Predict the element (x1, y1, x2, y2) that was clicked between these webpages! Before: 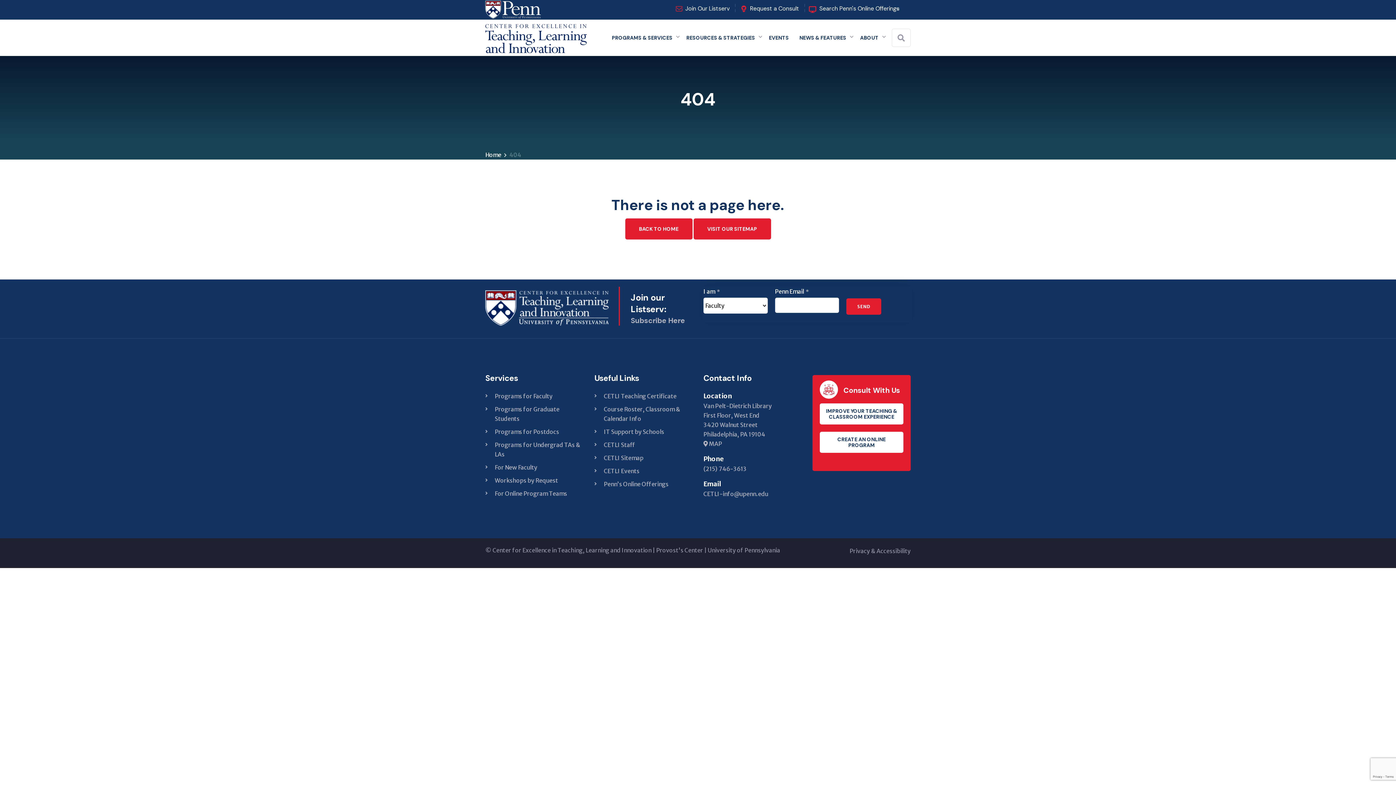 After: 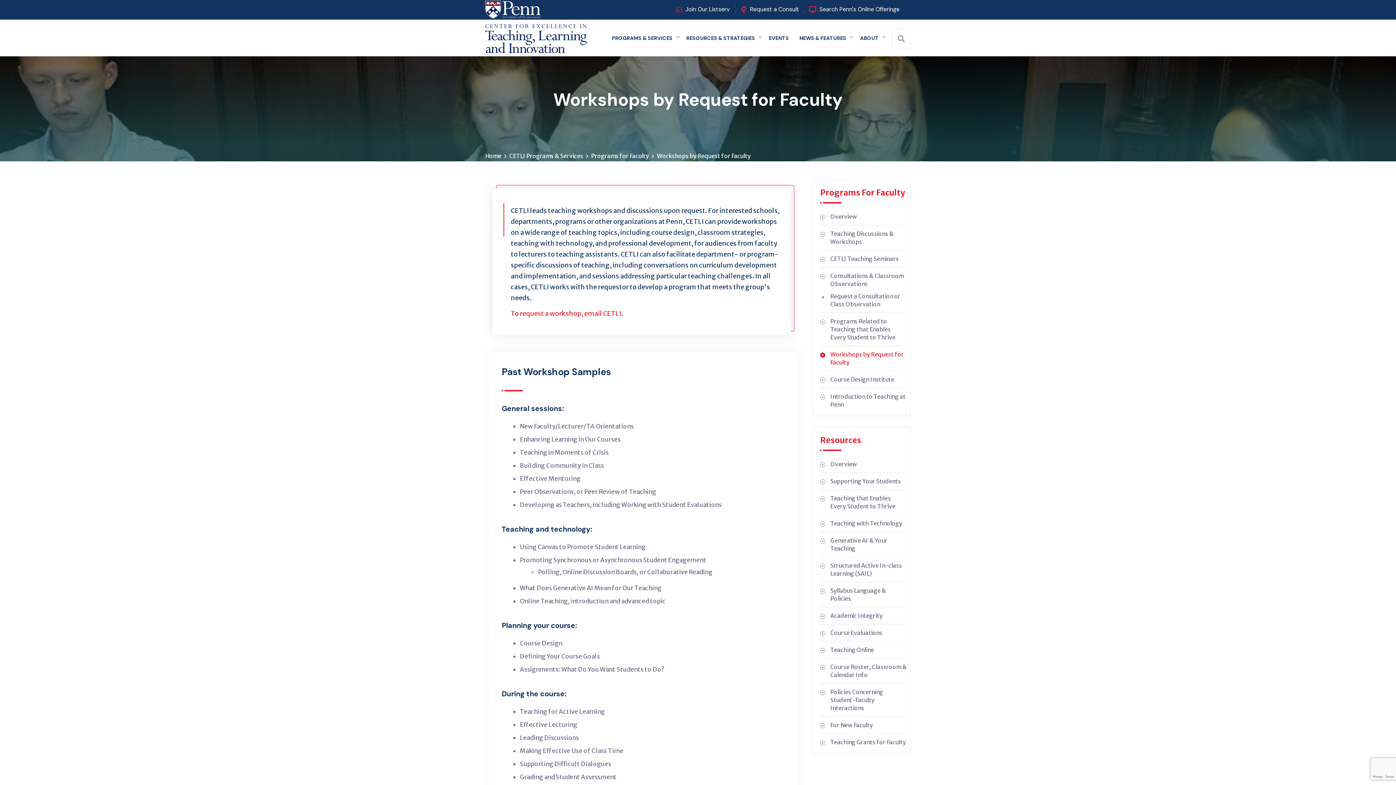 Action: bbox: (485, 476, 558, 485) label: Workshops by Request